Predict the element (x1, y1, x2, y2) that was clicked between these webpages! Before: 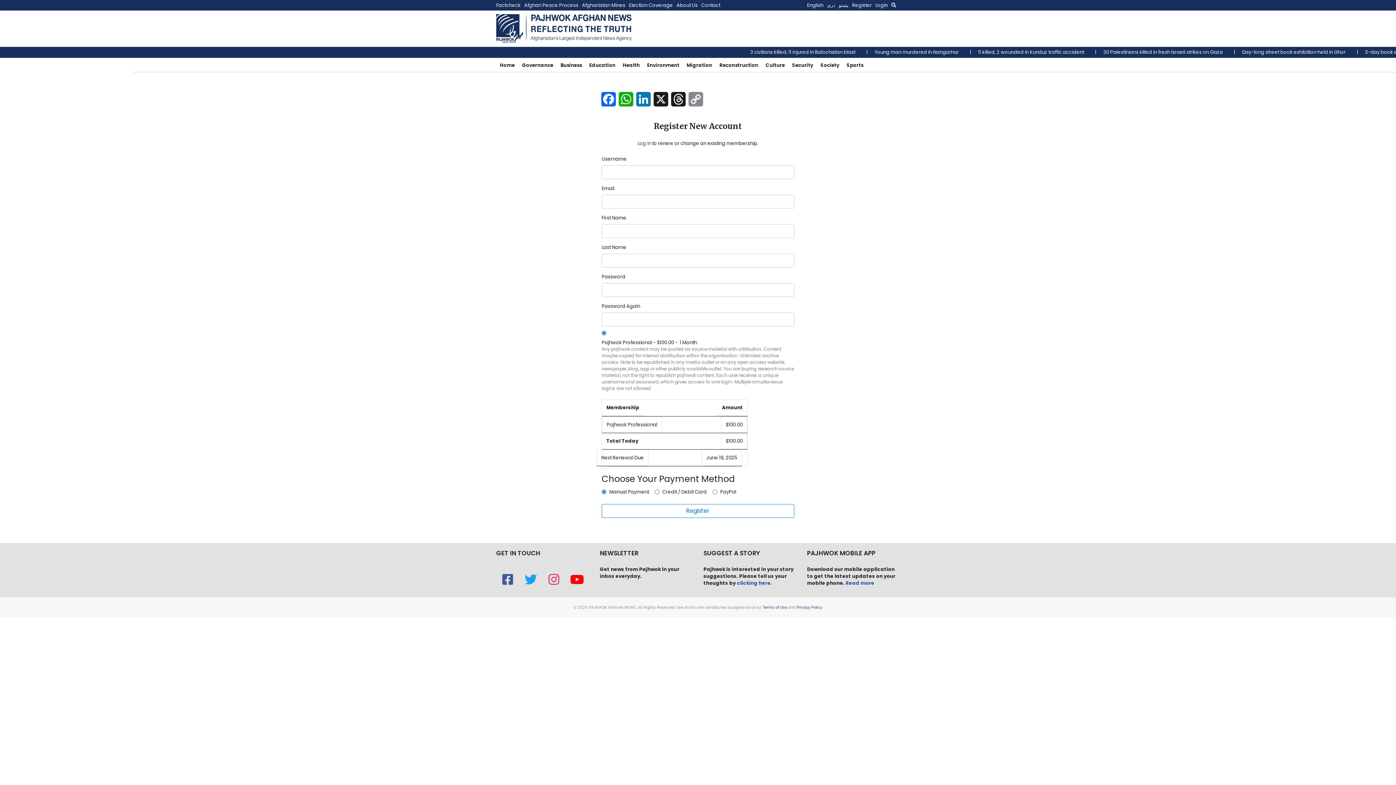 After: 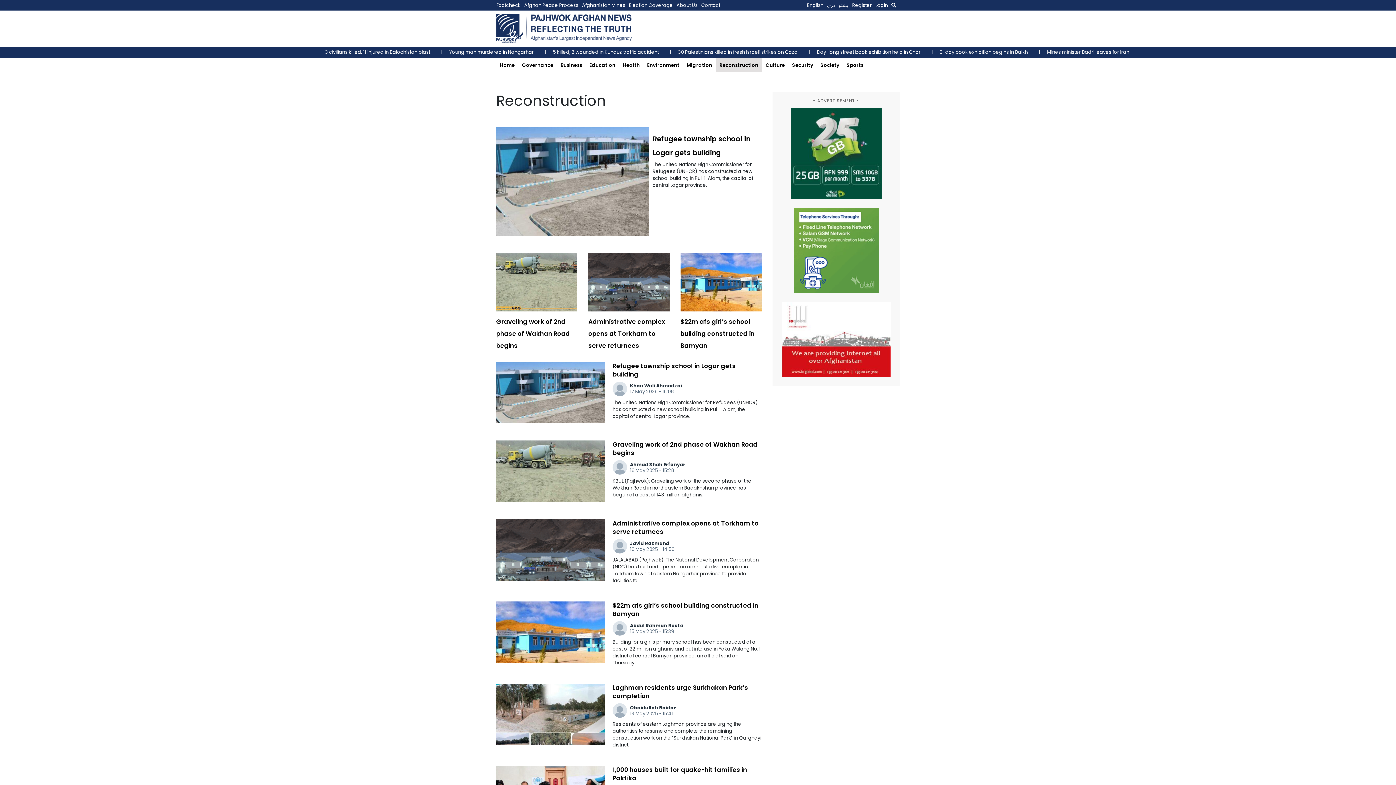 Action: label: Reconstruction bbox: (716, 58, 762, 72)